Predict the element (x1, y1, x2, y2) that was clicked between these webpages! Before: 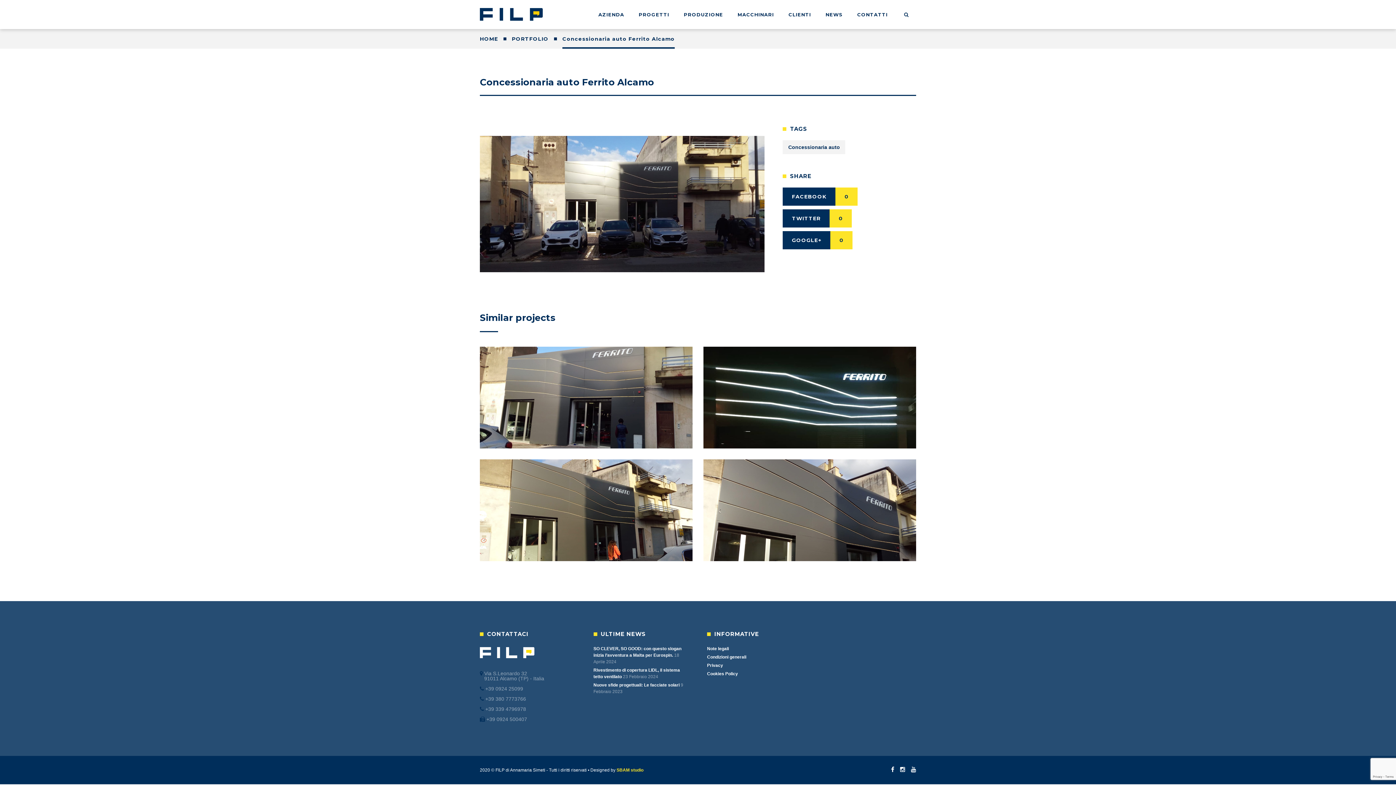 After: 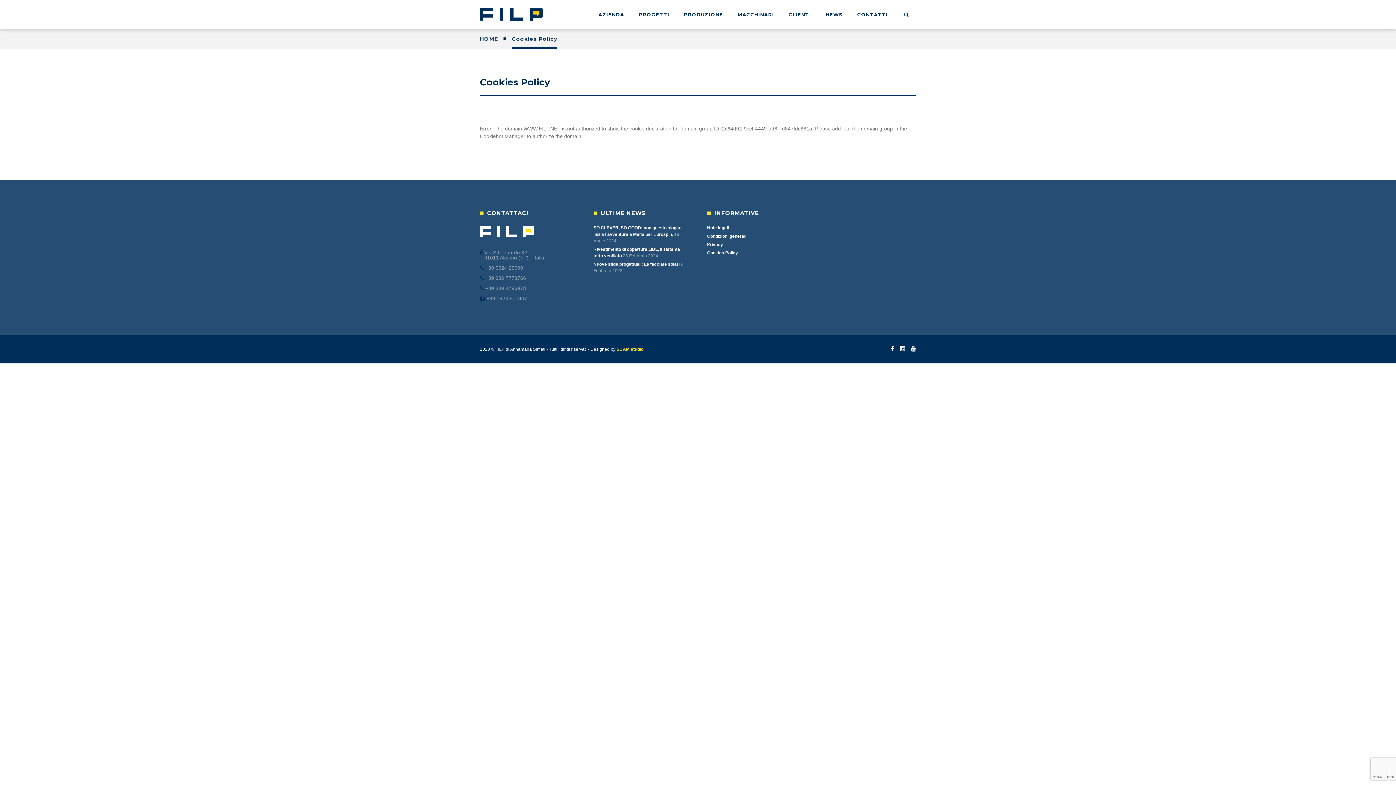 Action: label: Cookies Policy bbox: (707, 671, 738, 676)